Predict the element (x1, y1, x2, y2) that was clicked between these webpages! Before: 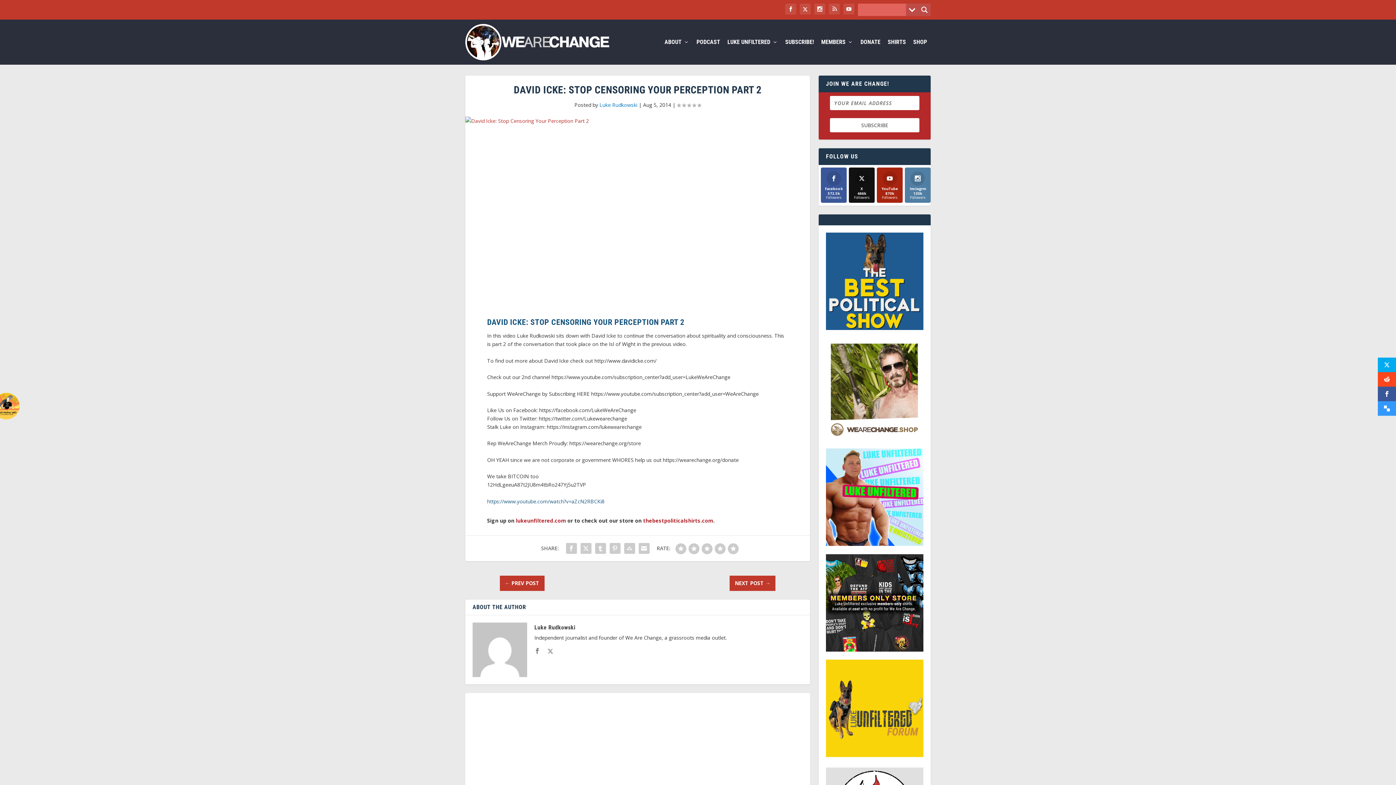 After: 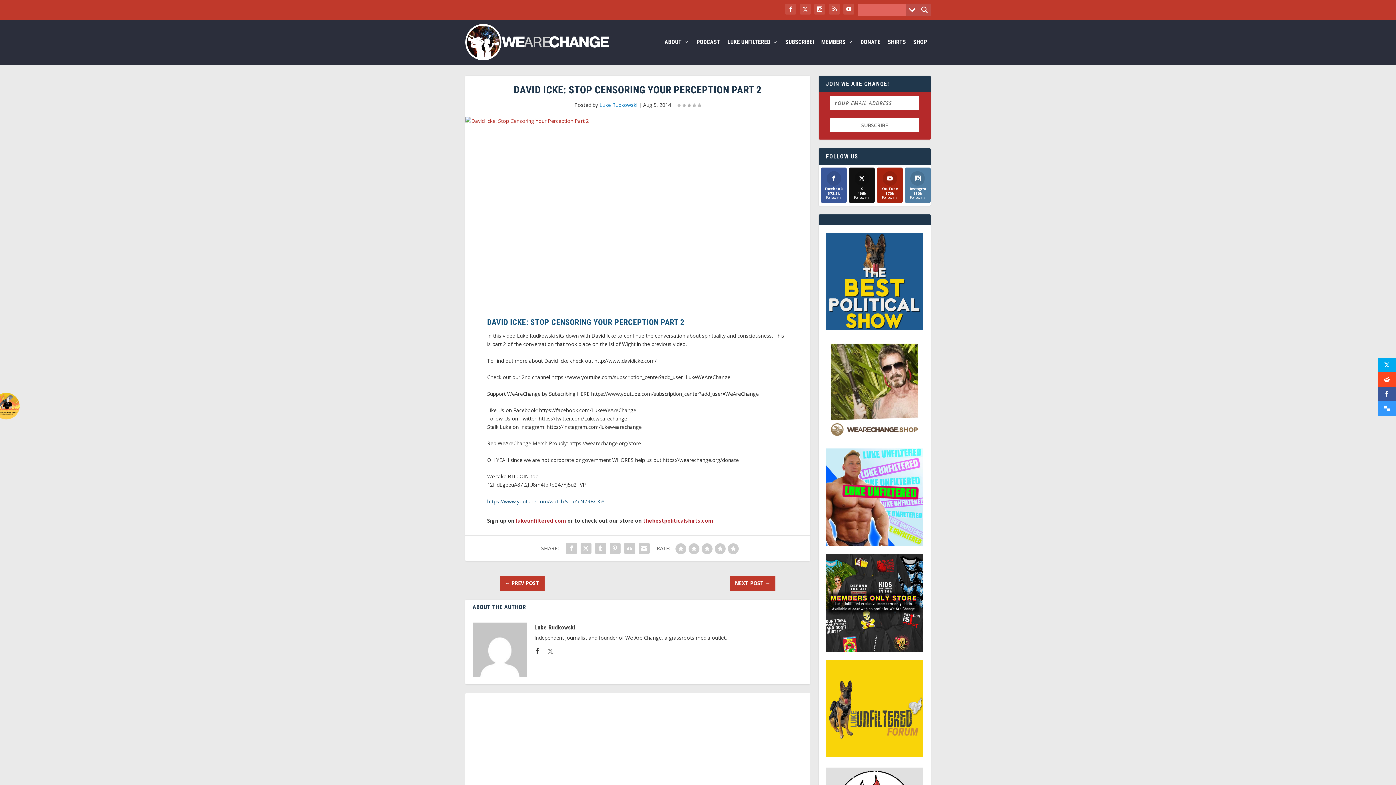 Action: bbox: (534, 648, 540, 655)